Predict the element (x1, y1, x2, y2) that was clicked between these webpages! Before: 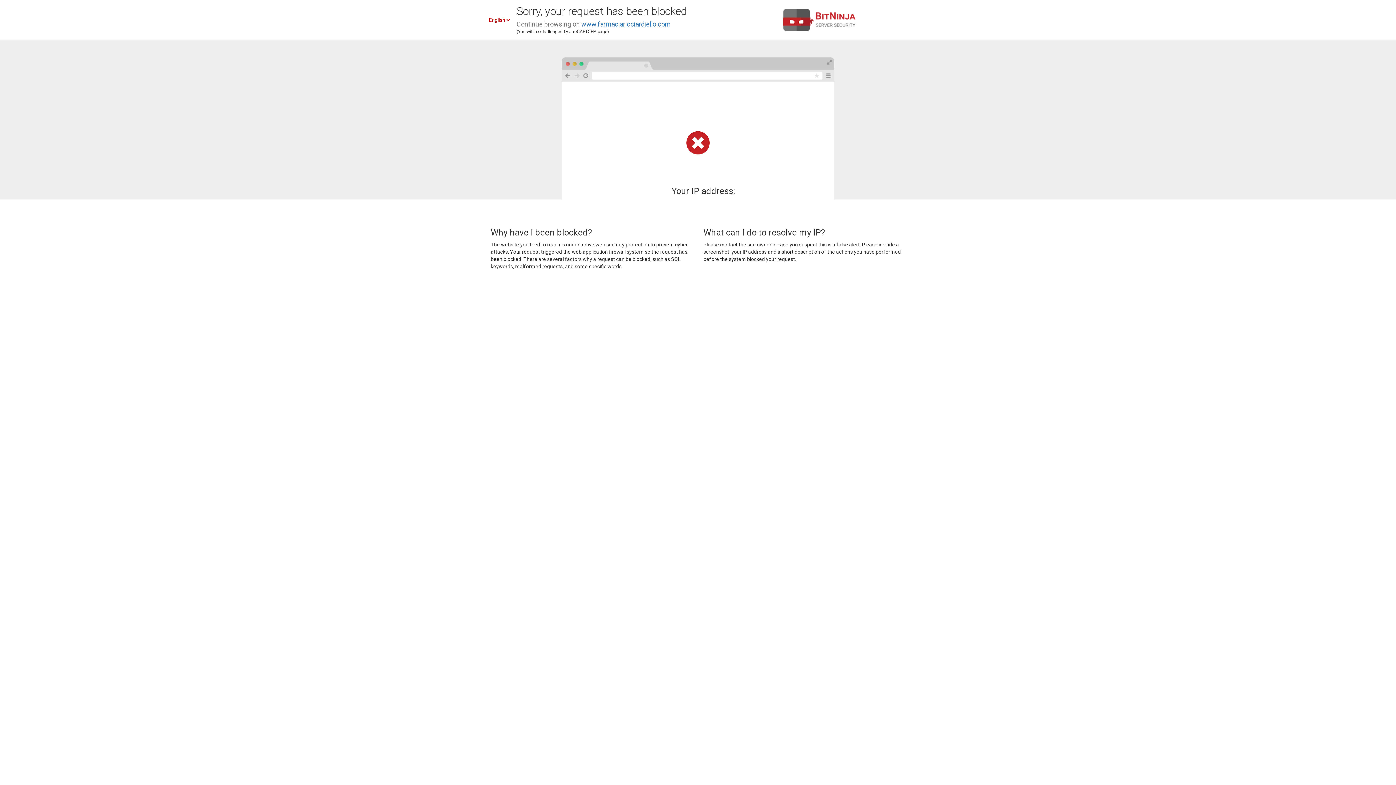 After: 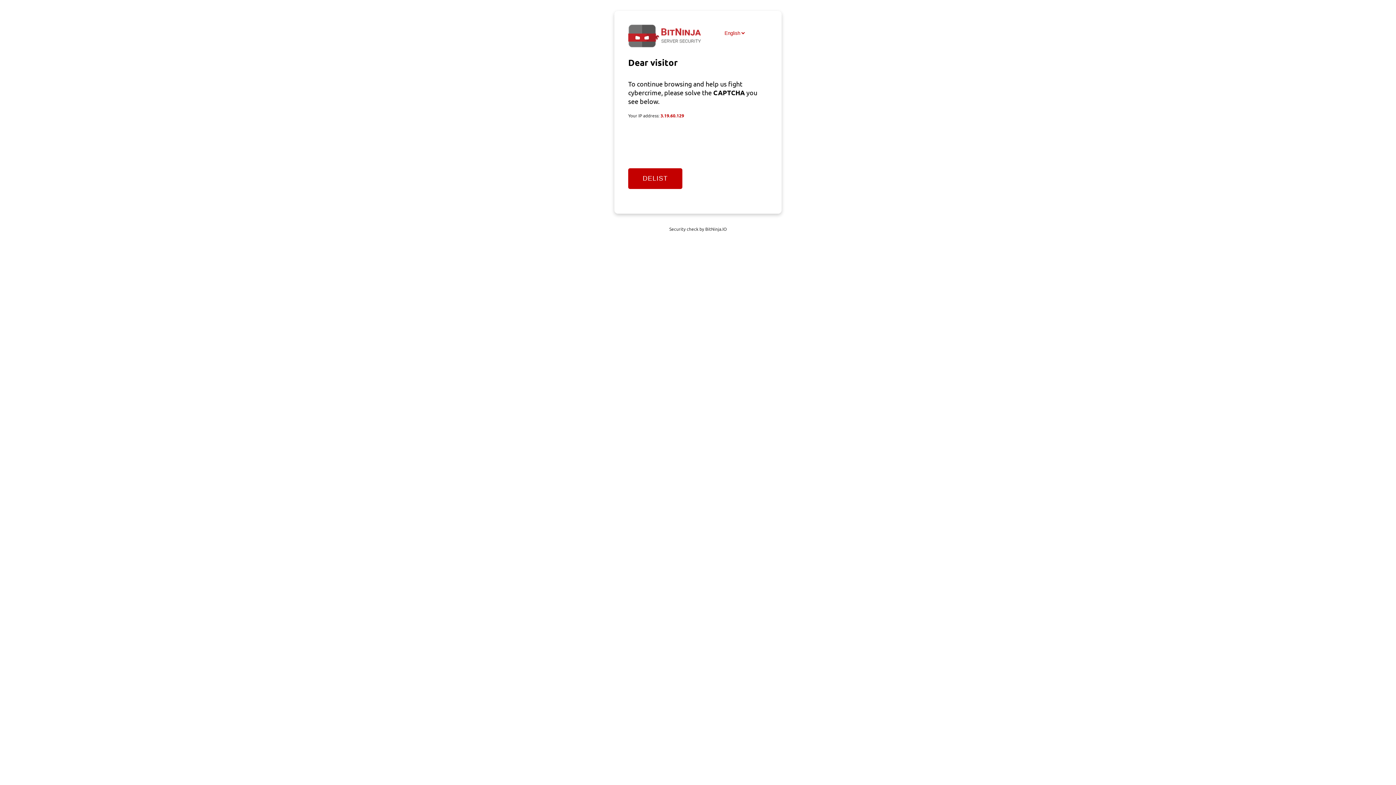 Action: bbox: (581, 20, 670, 28) label: www.farmaciaricciardiello.com